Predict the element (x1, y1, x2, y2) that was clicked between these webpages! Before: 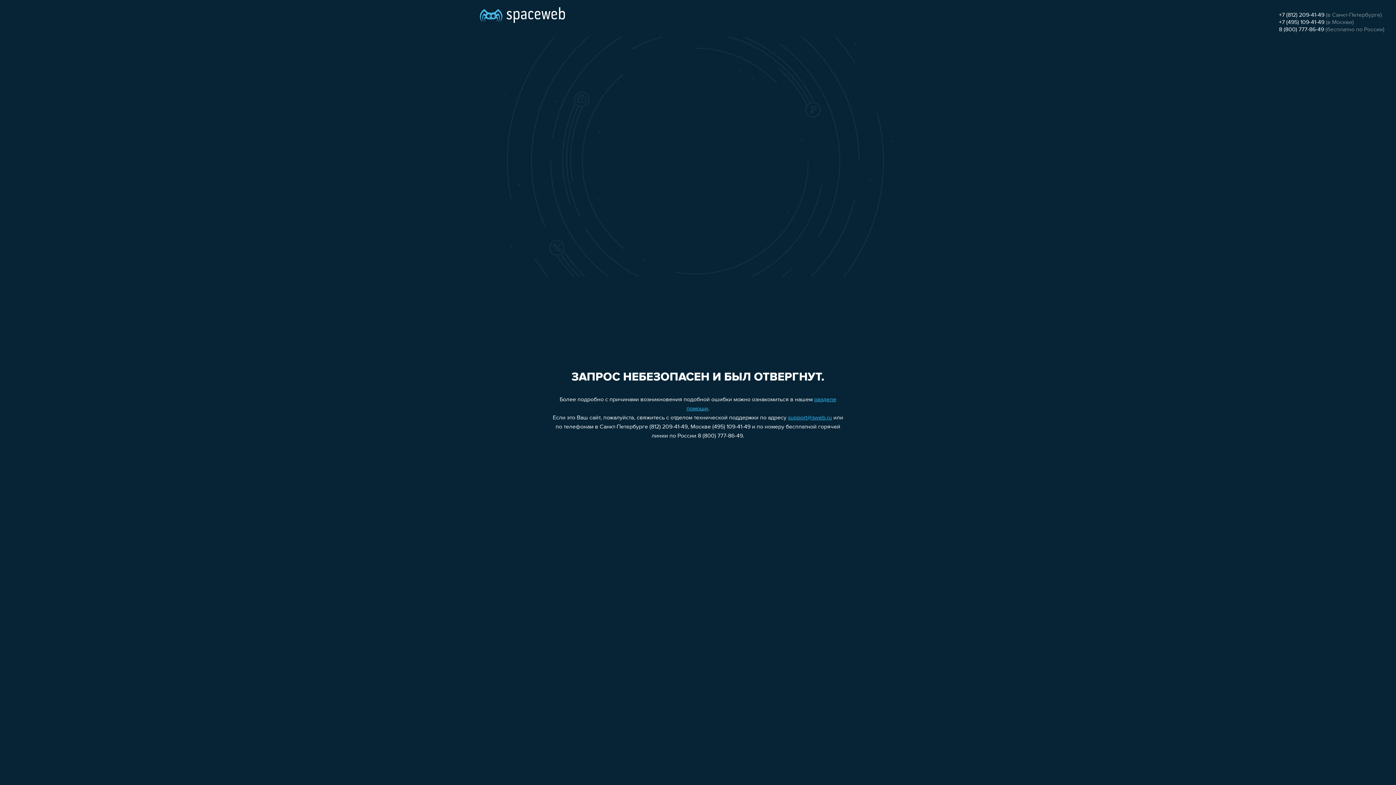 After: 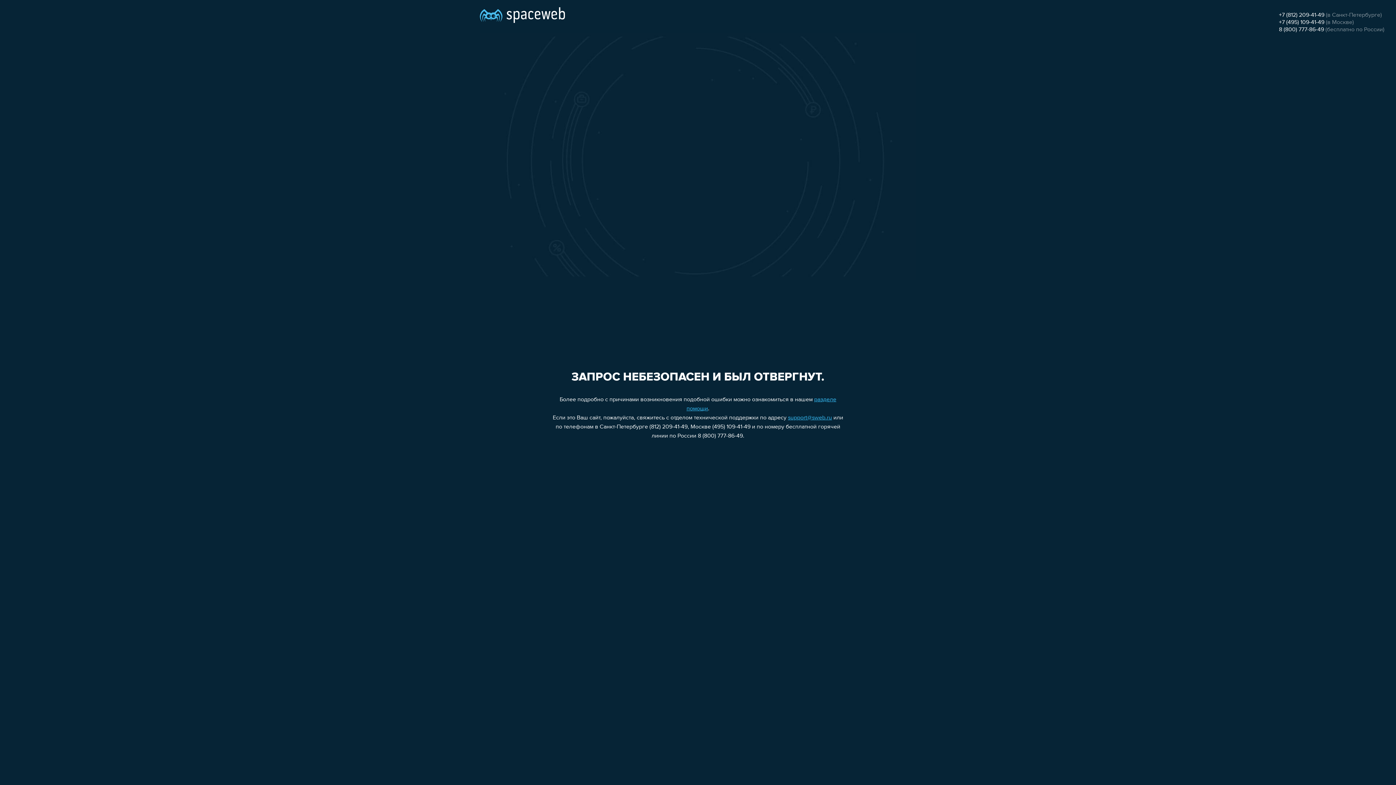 Action: bbox: (1279, 19, 1324, 25) label: +7 (495) 109-41-49